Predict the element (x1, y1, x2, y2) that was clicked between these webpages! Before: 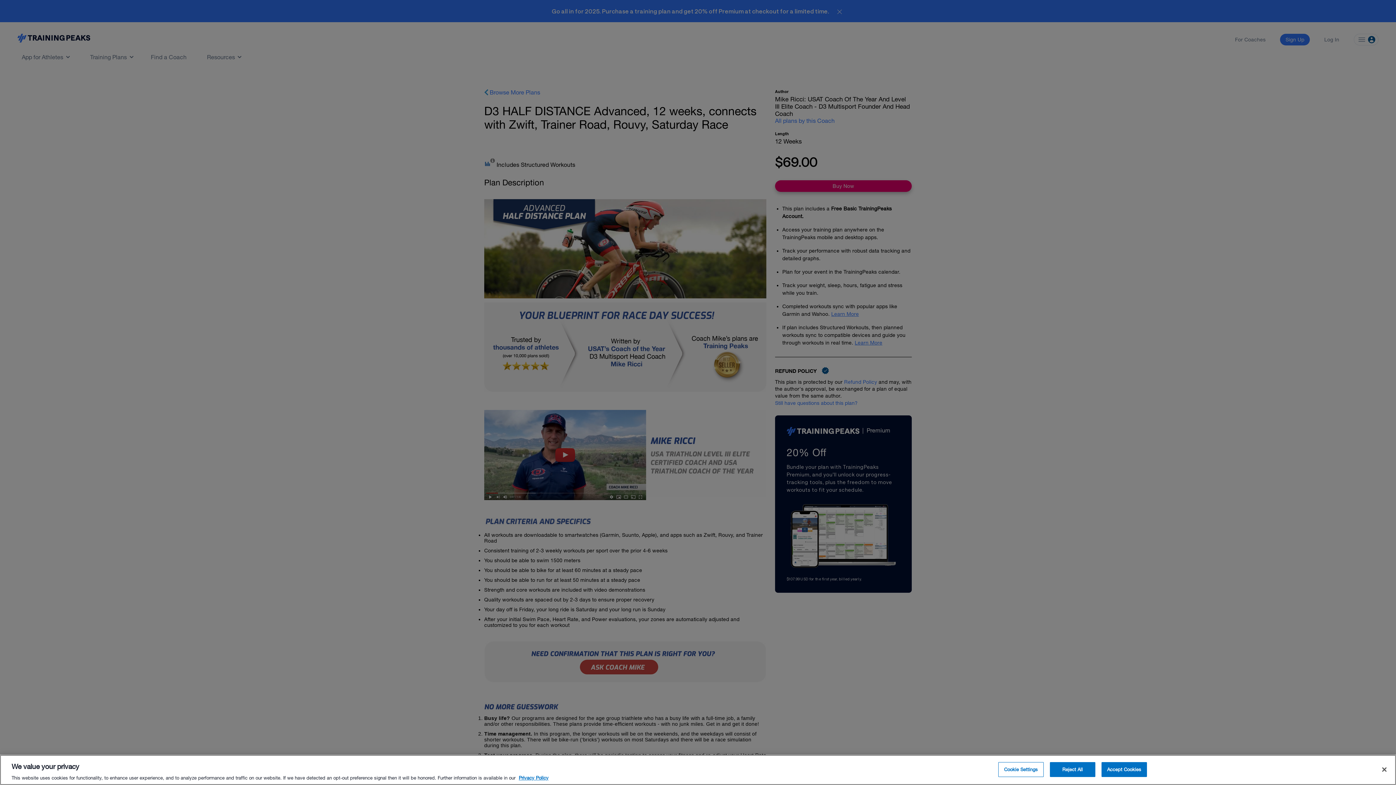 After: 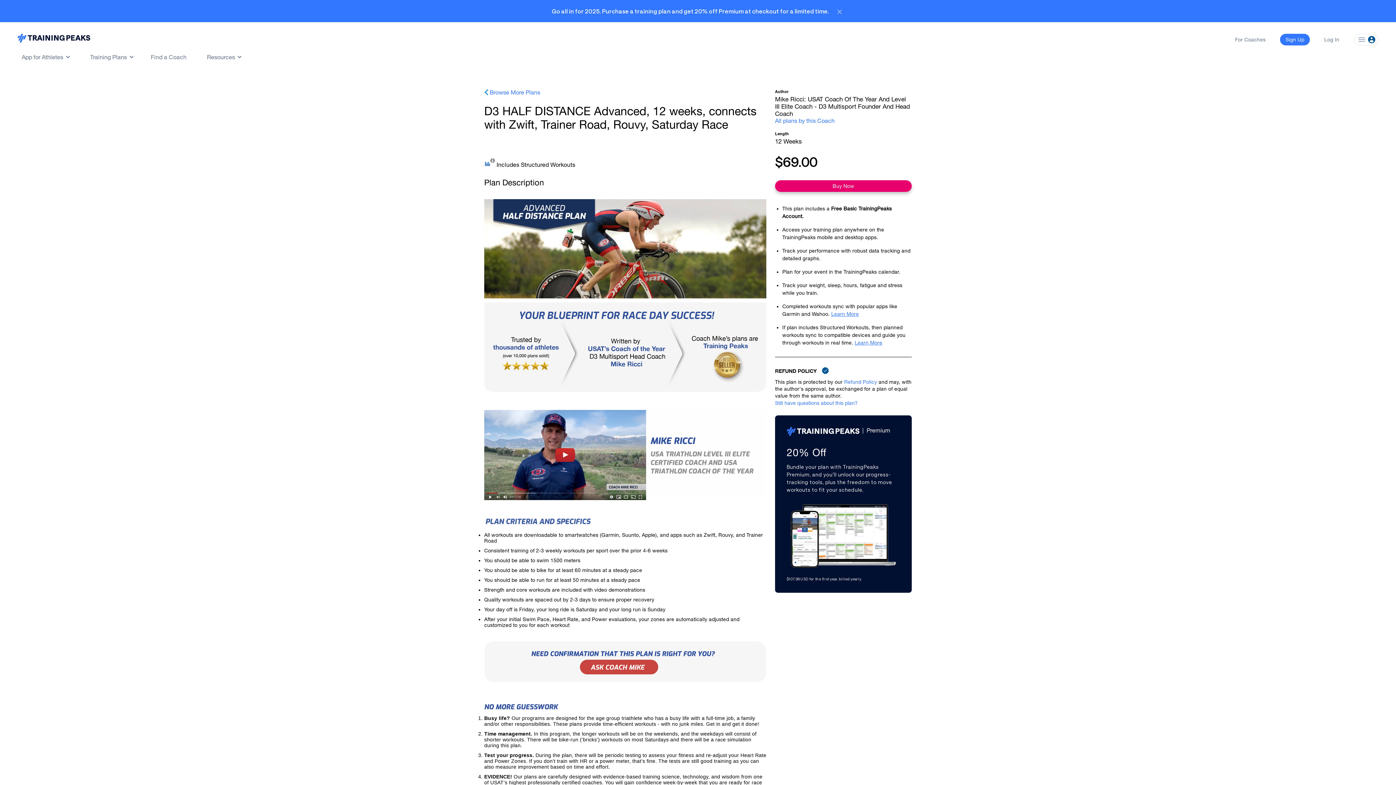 Action: bbox: (1050, 762, 1095, 777) label: Reject All